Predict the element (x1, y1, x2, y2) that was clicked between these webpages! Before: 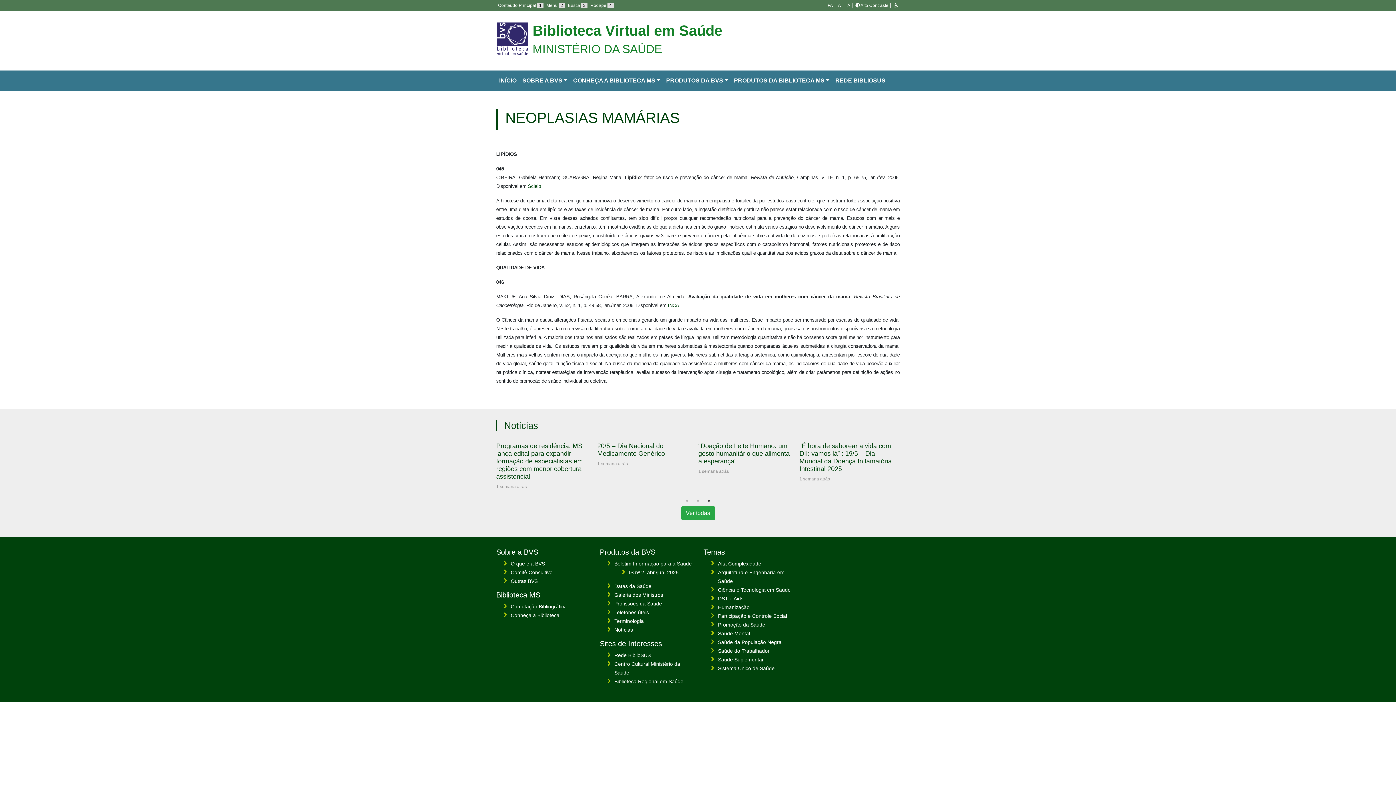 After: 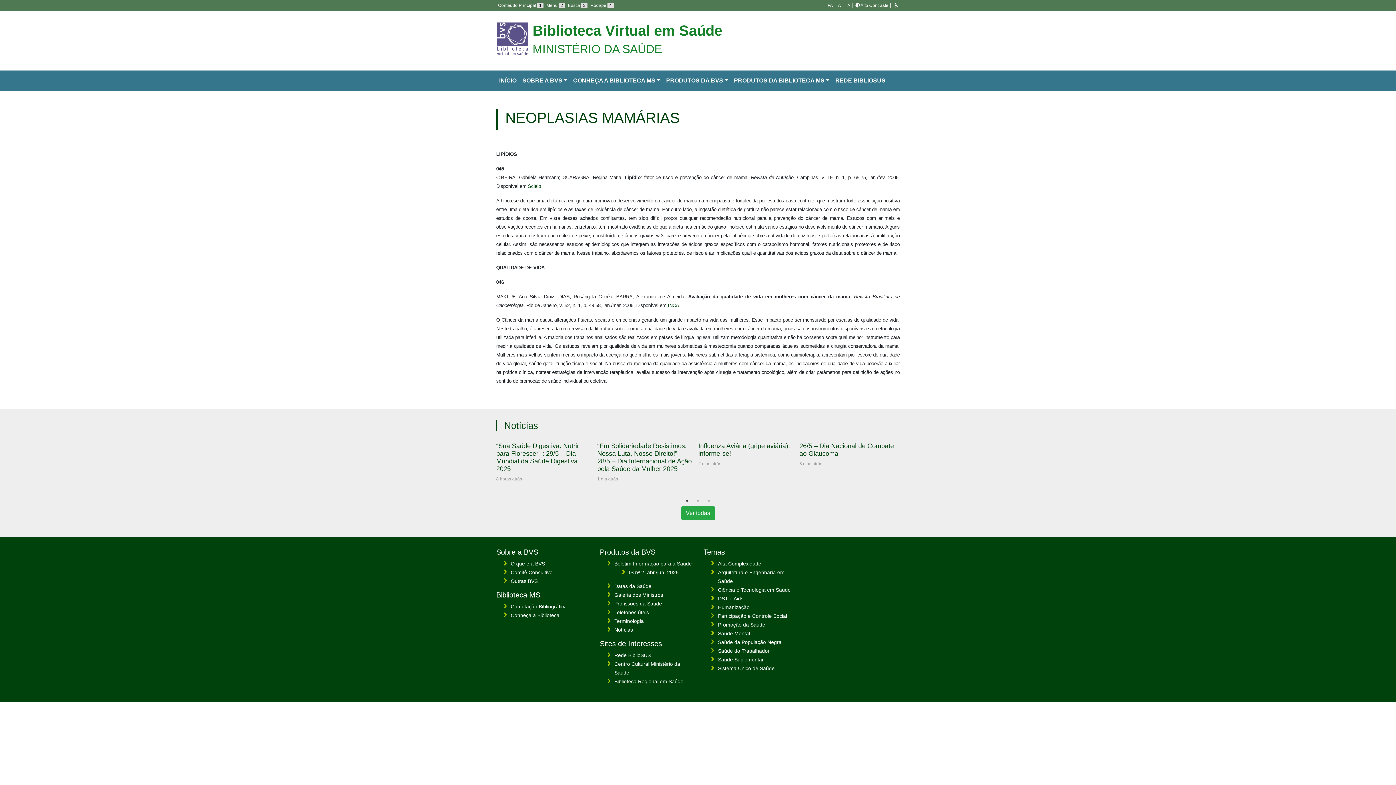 Action: bbox: (496, 35, 532, 41)